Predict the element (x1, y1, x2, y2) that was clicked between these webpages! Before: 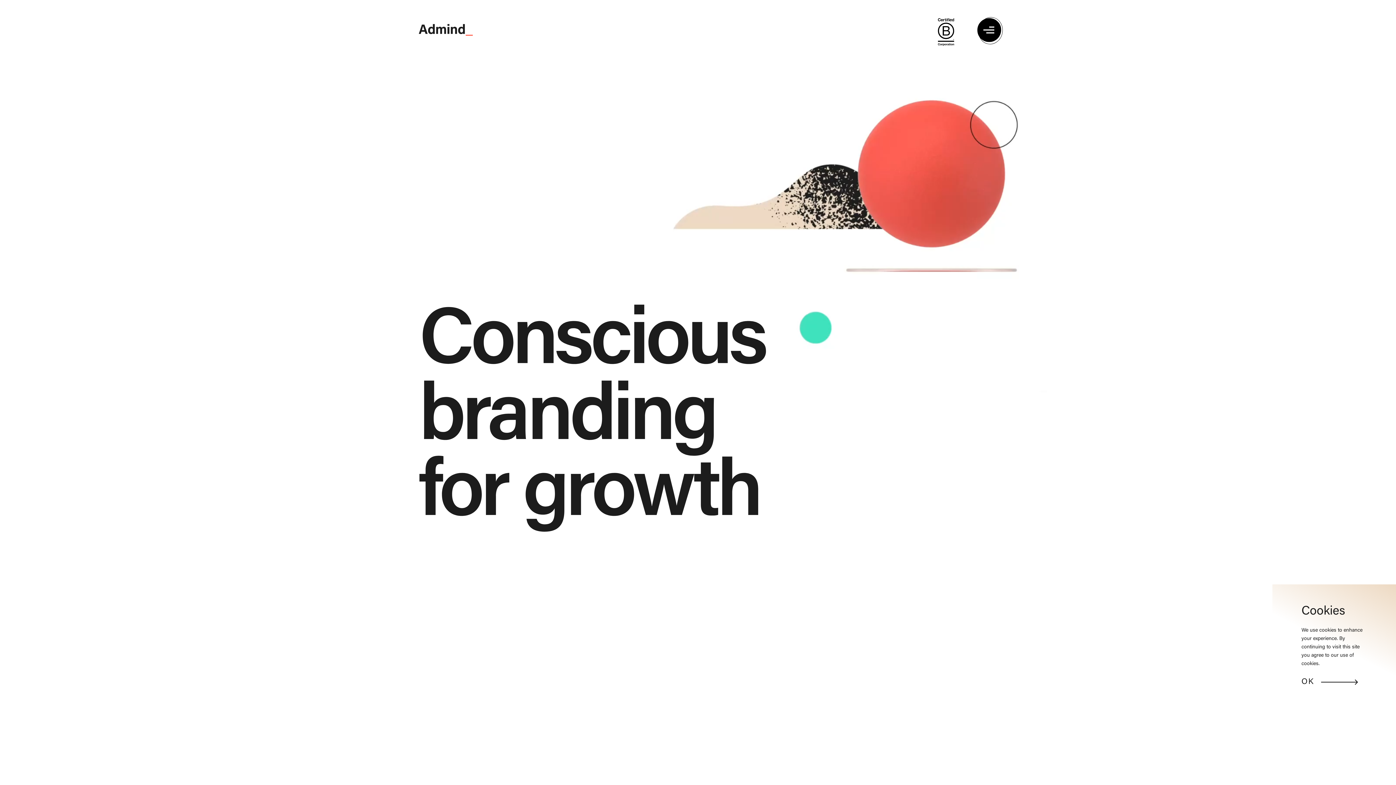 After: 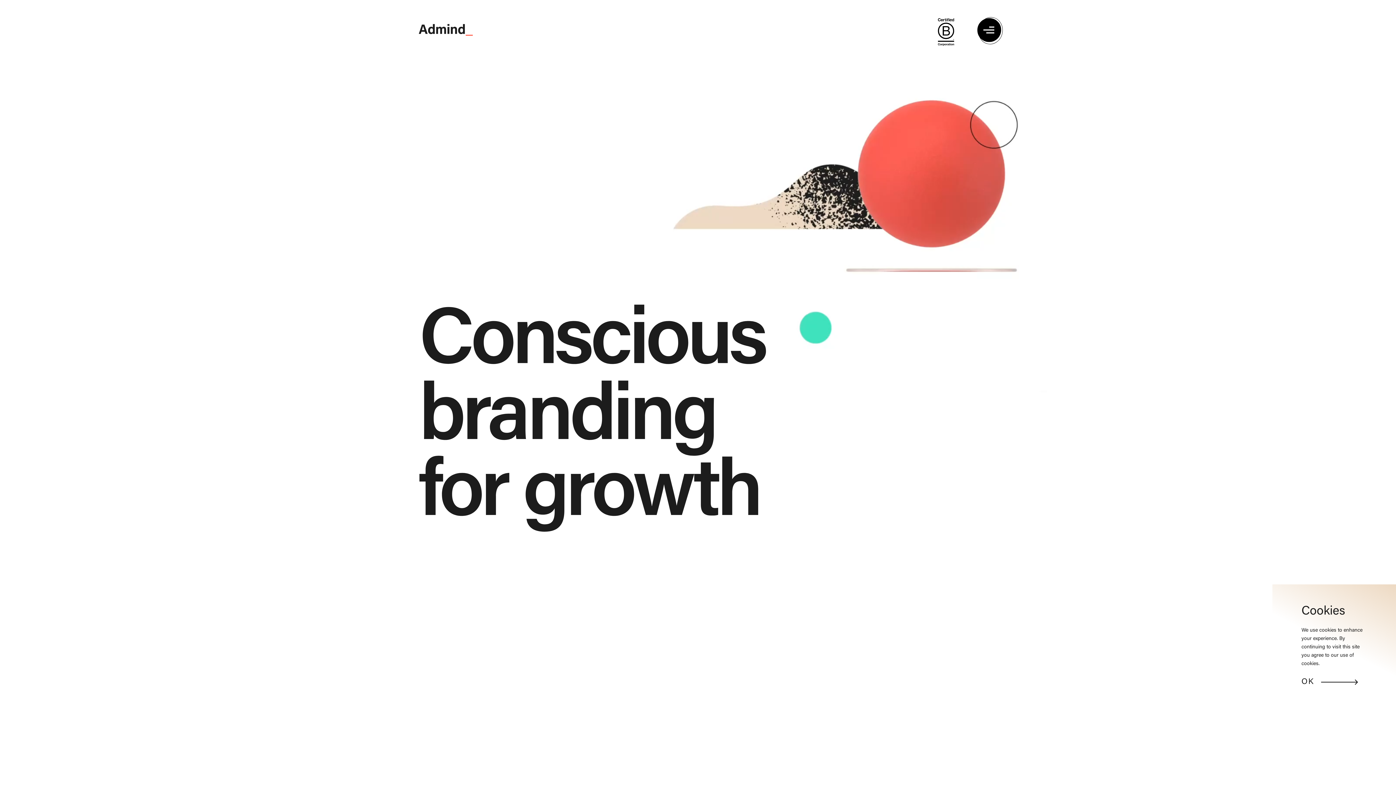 Action: bbox: (938, 22, 958, 46)